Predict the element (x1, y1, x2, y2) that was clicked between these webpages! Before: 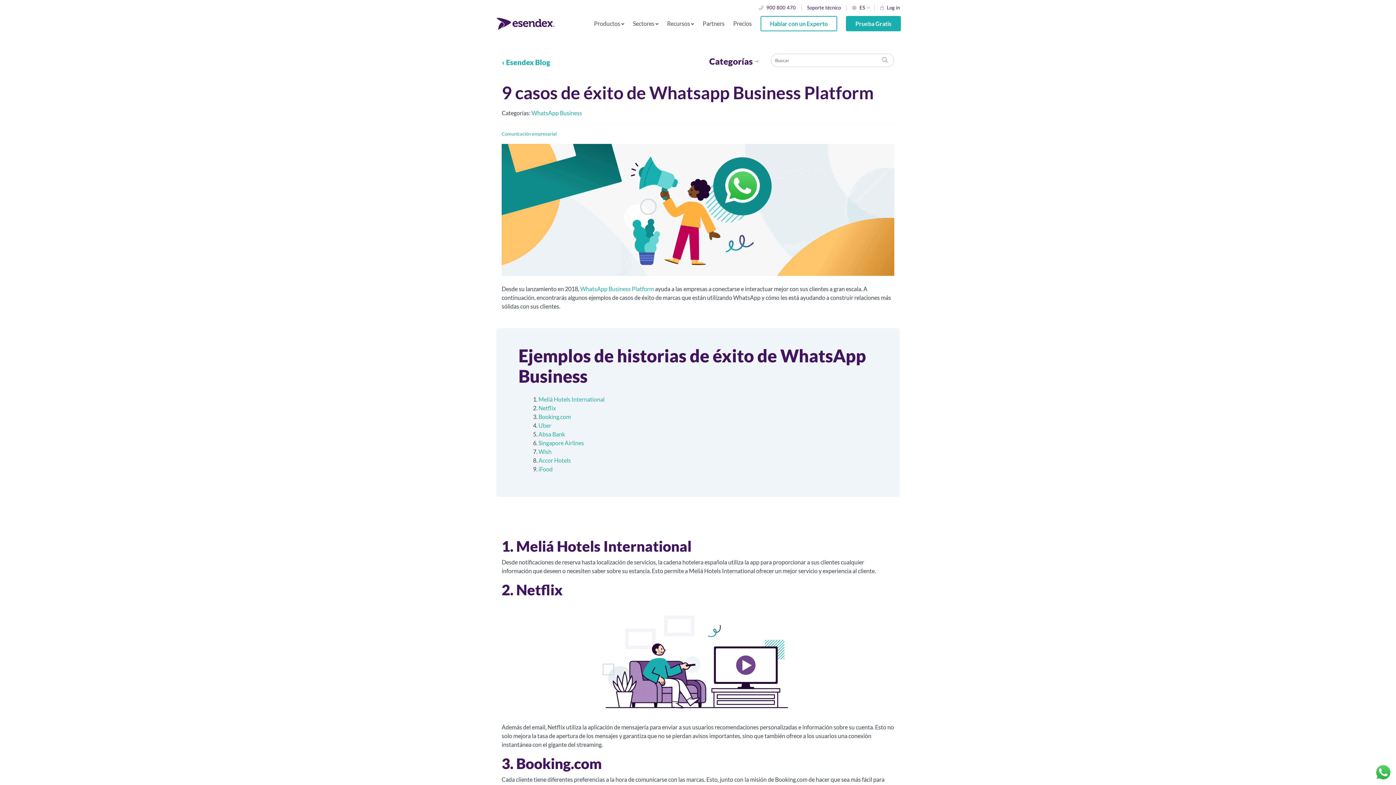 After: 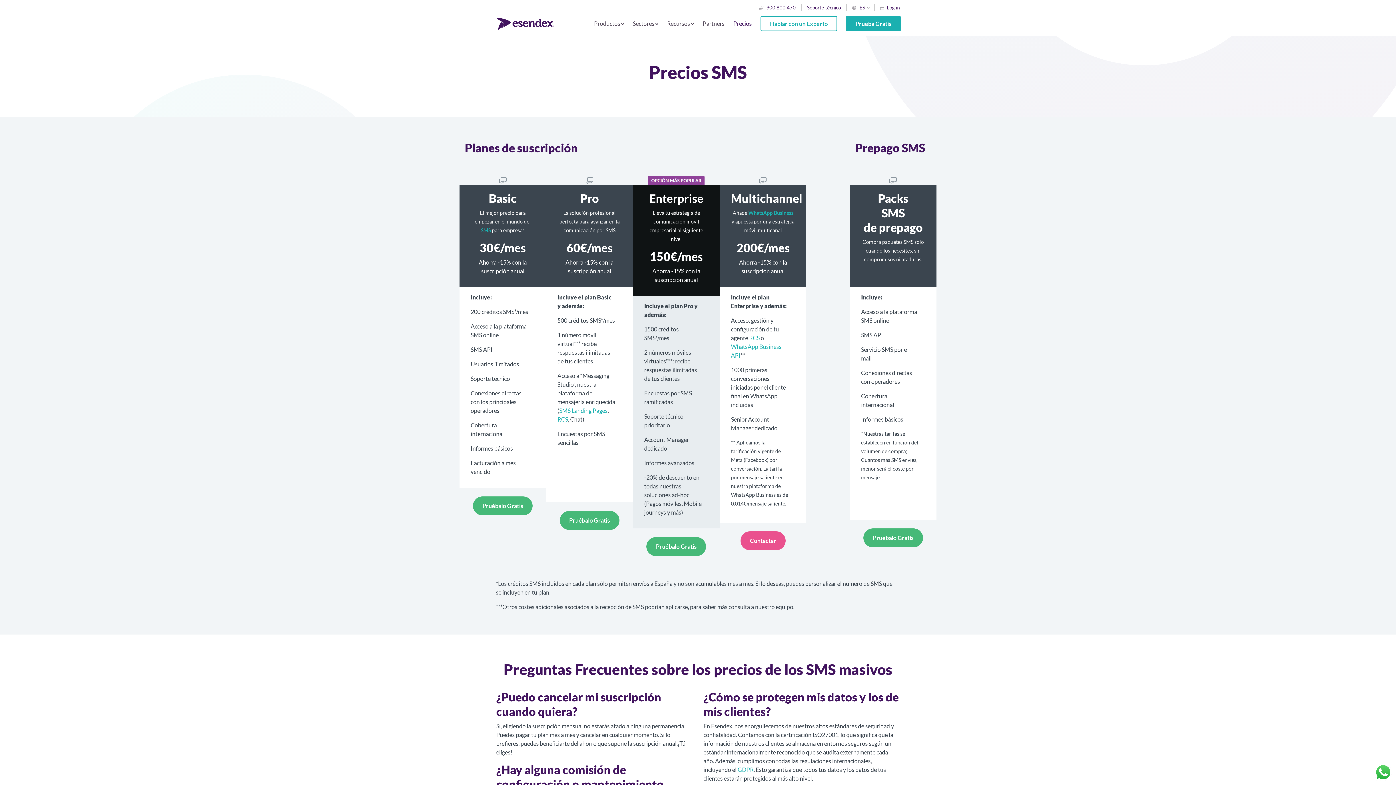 Action: label: Precios bbox: (733, 15, 752, 30)